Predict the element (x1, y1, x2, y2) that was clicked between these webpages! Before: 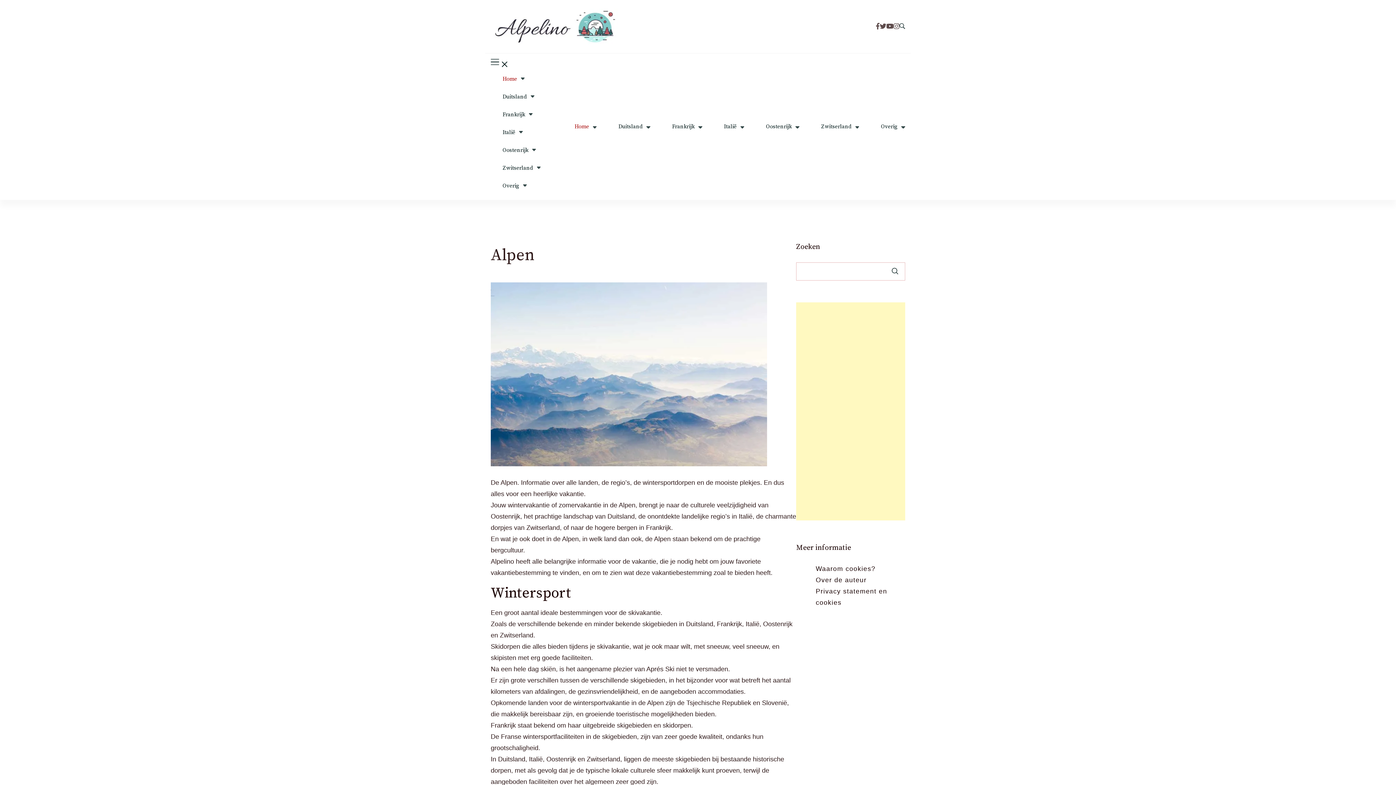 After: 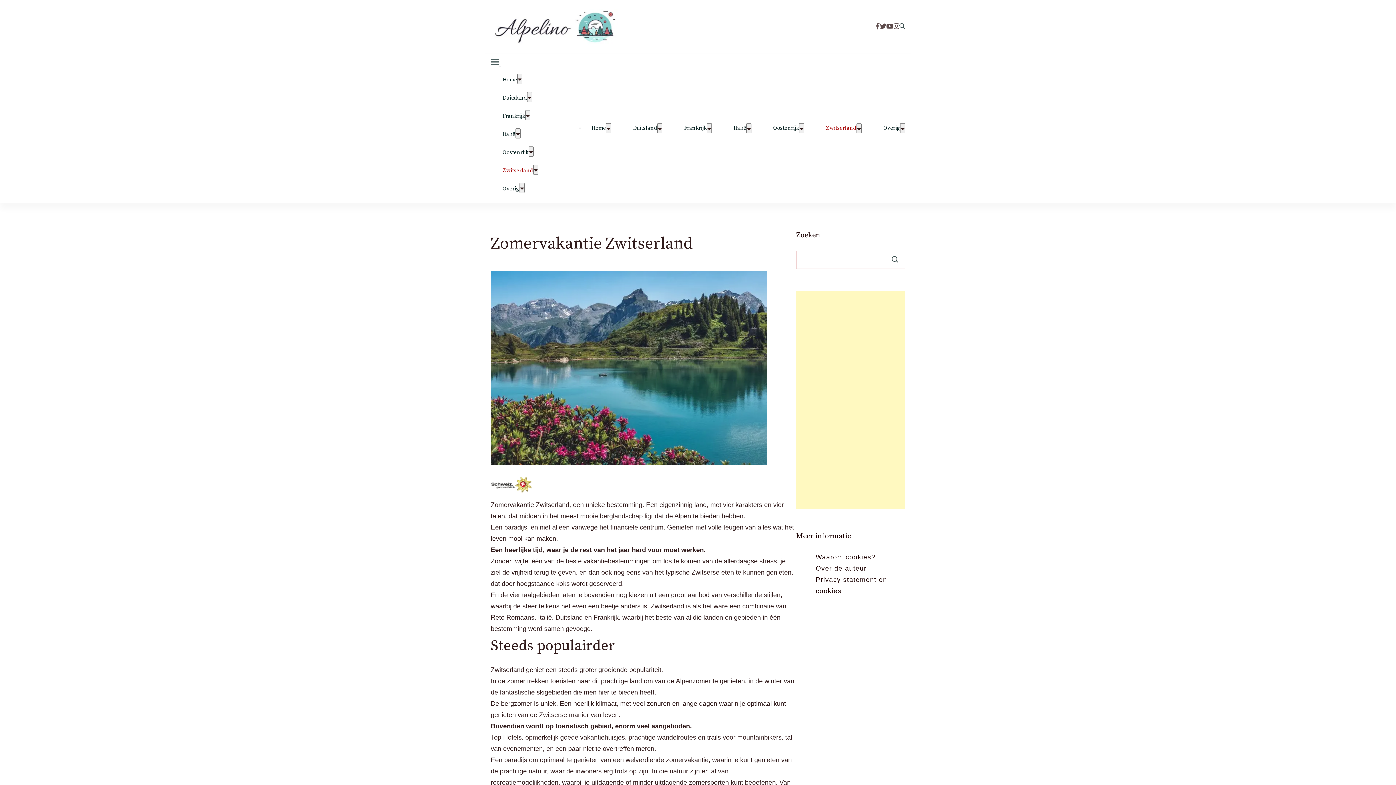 Action: label: Zwitserland bbox: (502, 154, 533, 160)